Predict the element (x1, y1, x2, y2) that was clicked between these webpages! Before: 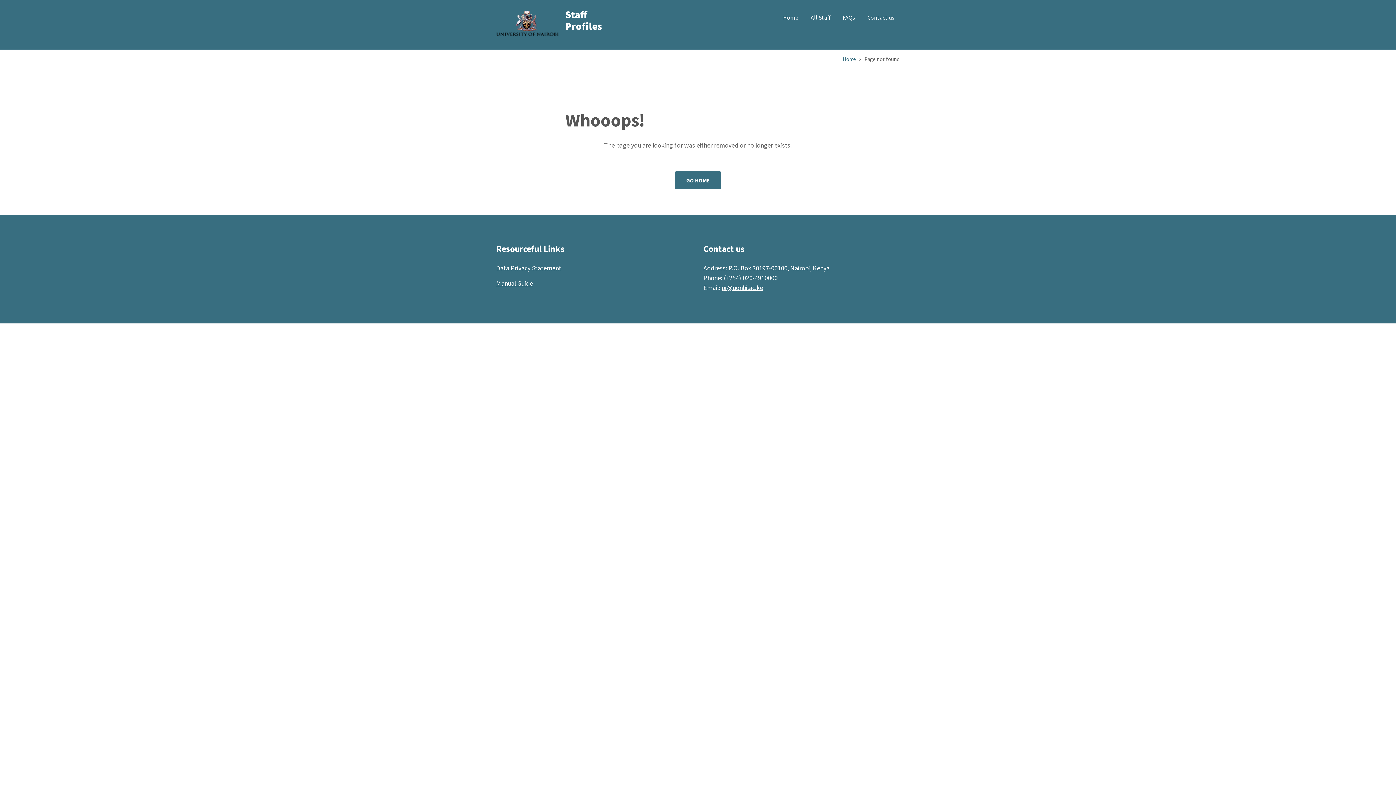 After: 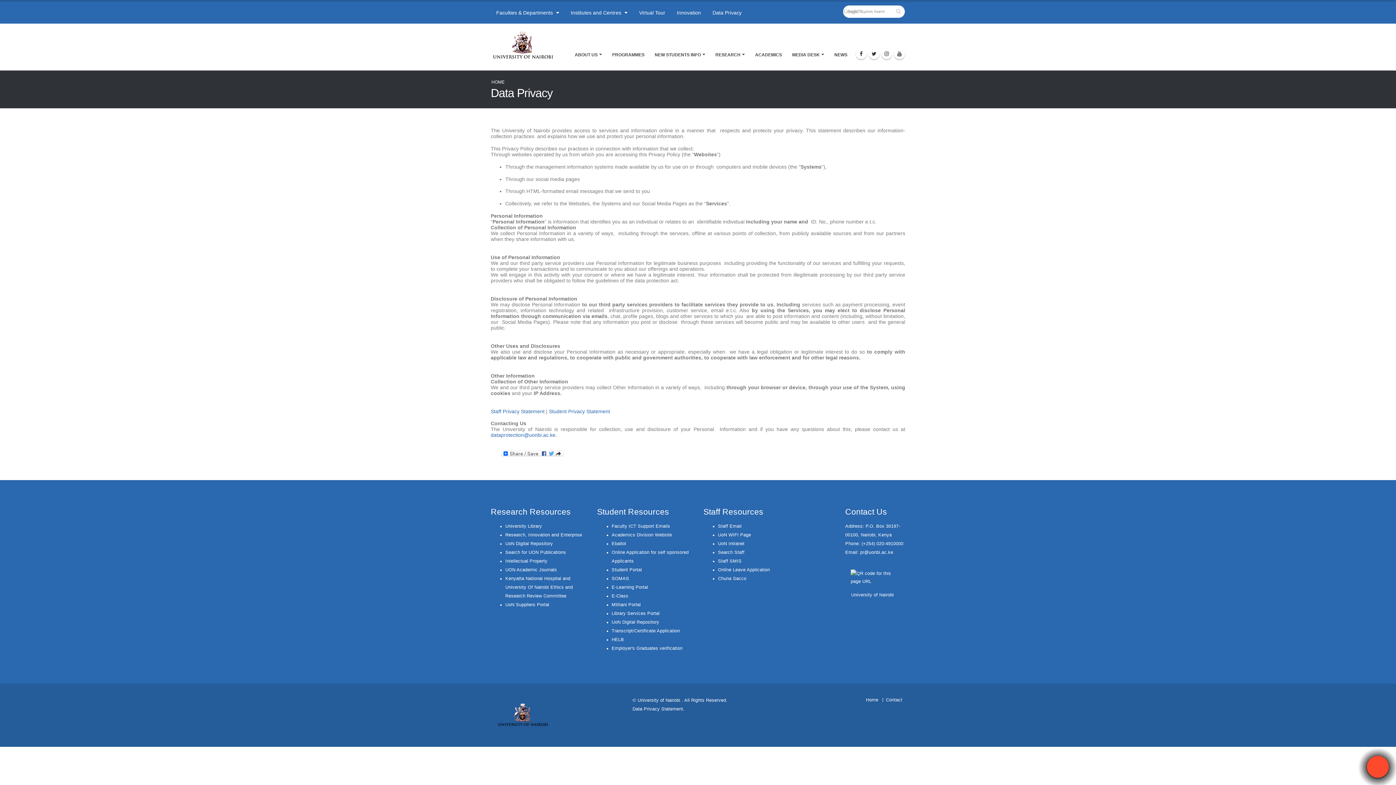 Action: label: Data Privacy Statement bbox: (496, 264, 561, 272)